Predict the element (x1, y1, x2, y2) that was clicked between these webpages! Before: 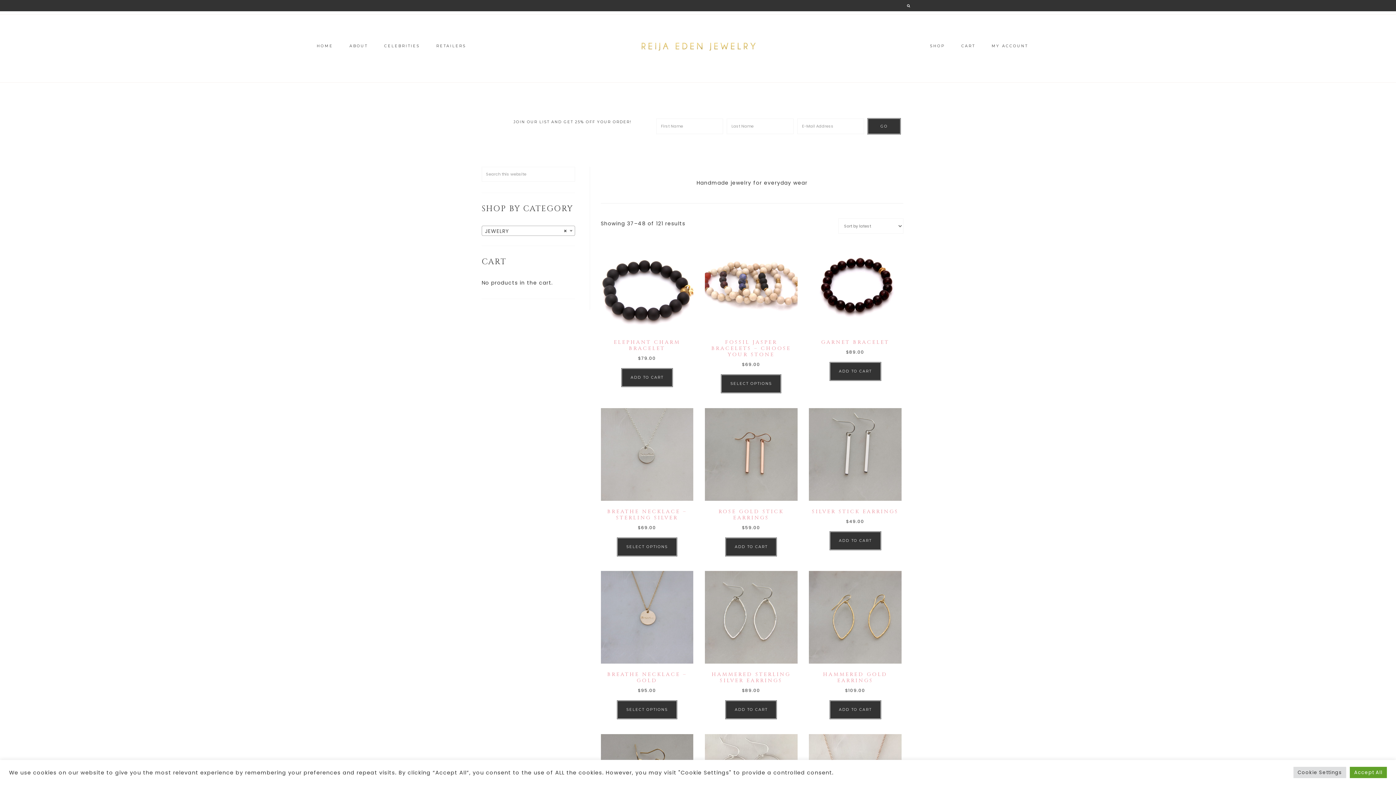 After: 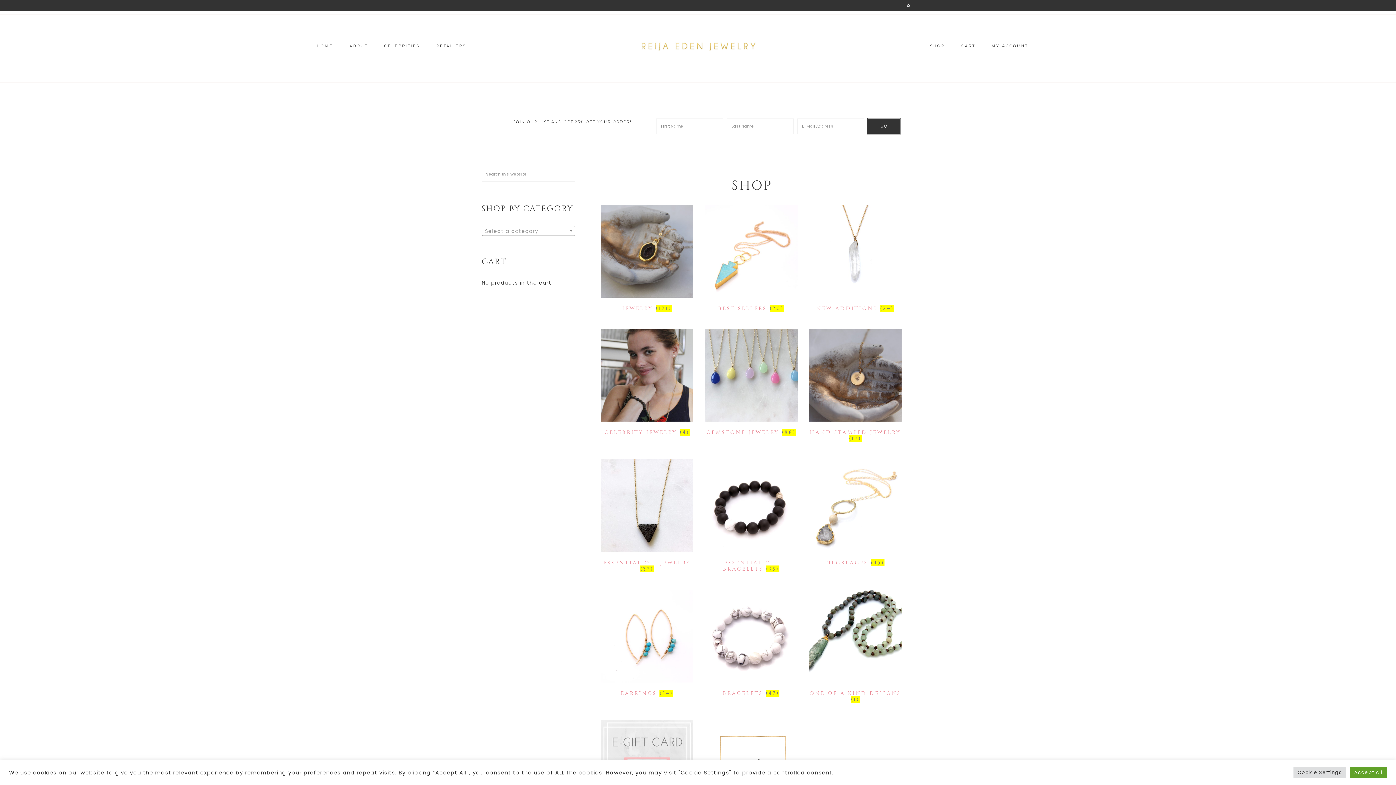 Action: bbox: (922, 43, 952, 51) label: SHOP